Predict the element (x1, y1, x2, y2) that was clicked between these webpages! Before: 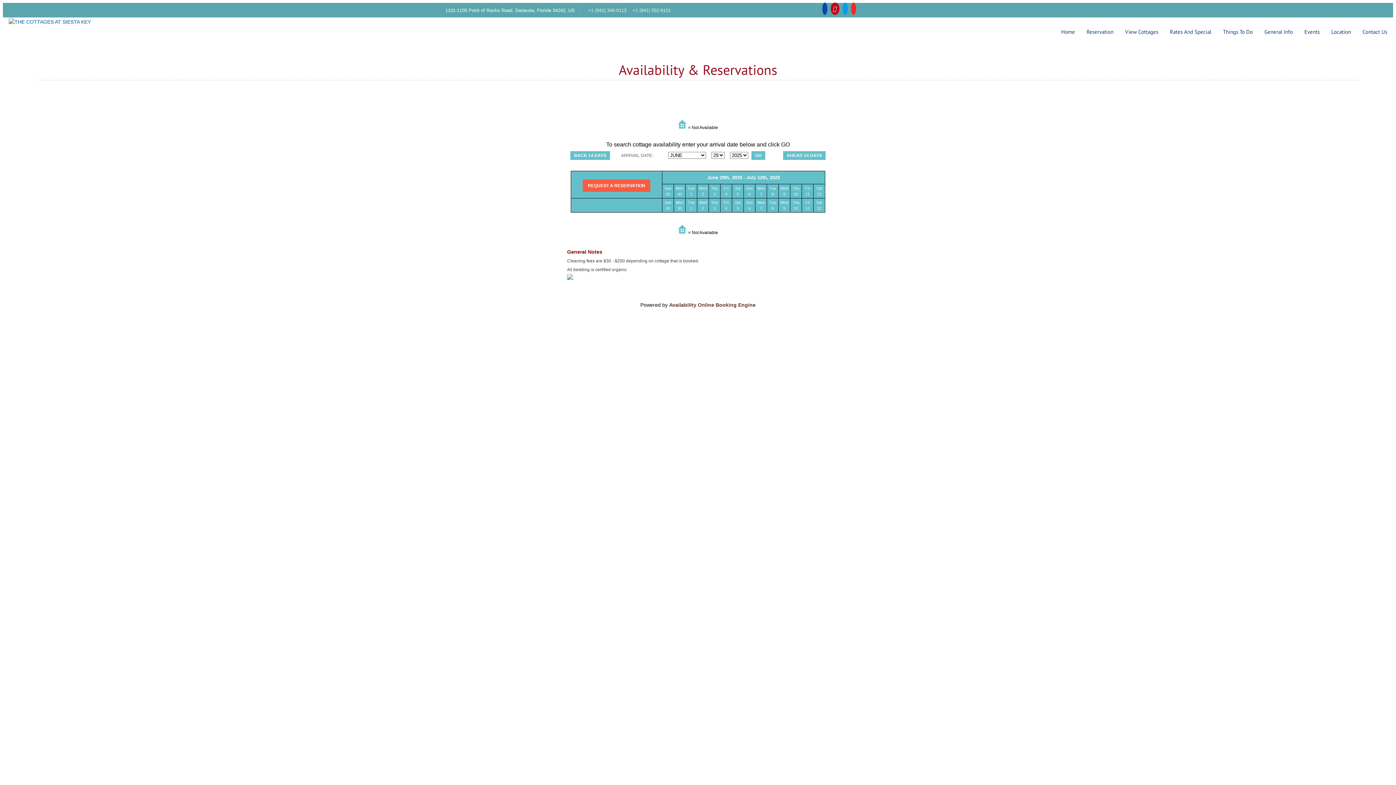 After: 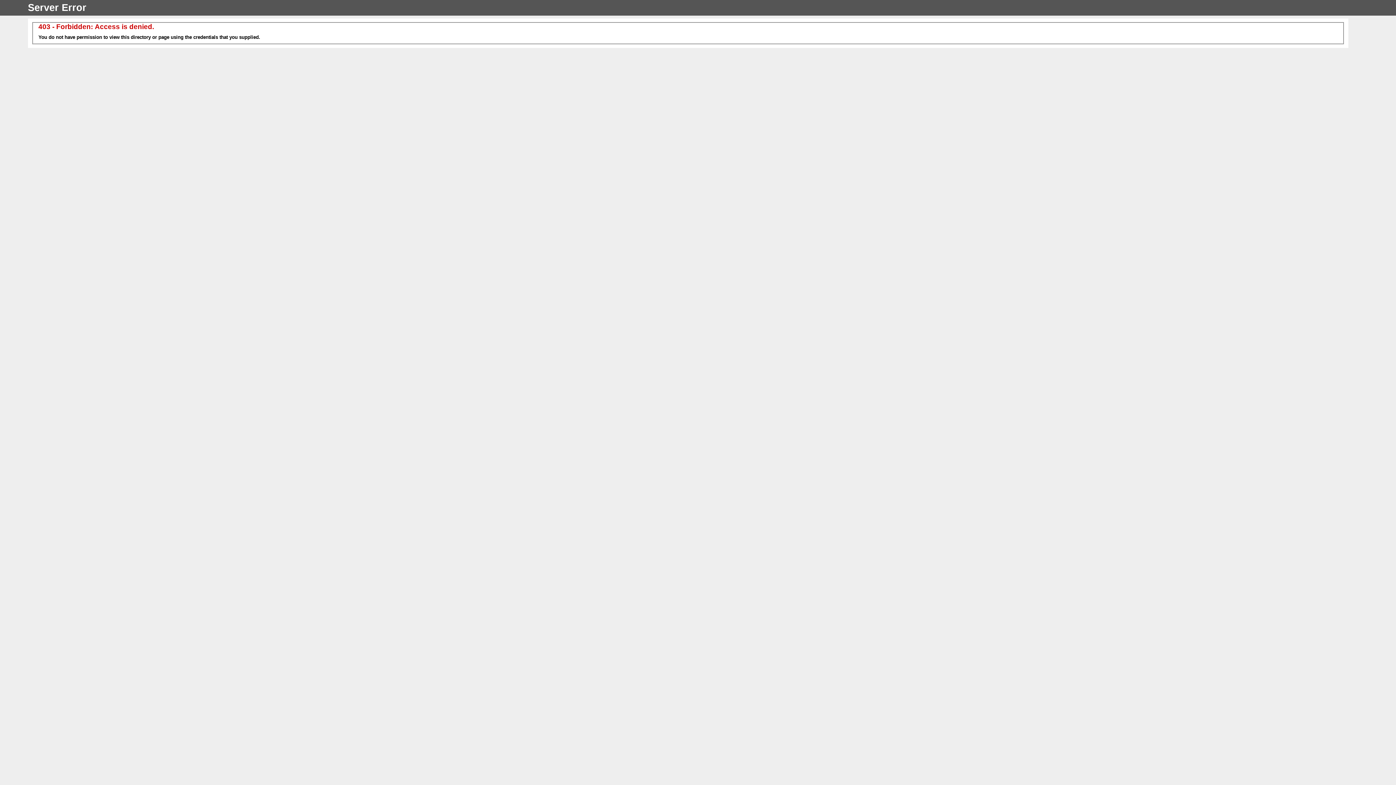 Action: bbox: (8, 18, 90, 24)